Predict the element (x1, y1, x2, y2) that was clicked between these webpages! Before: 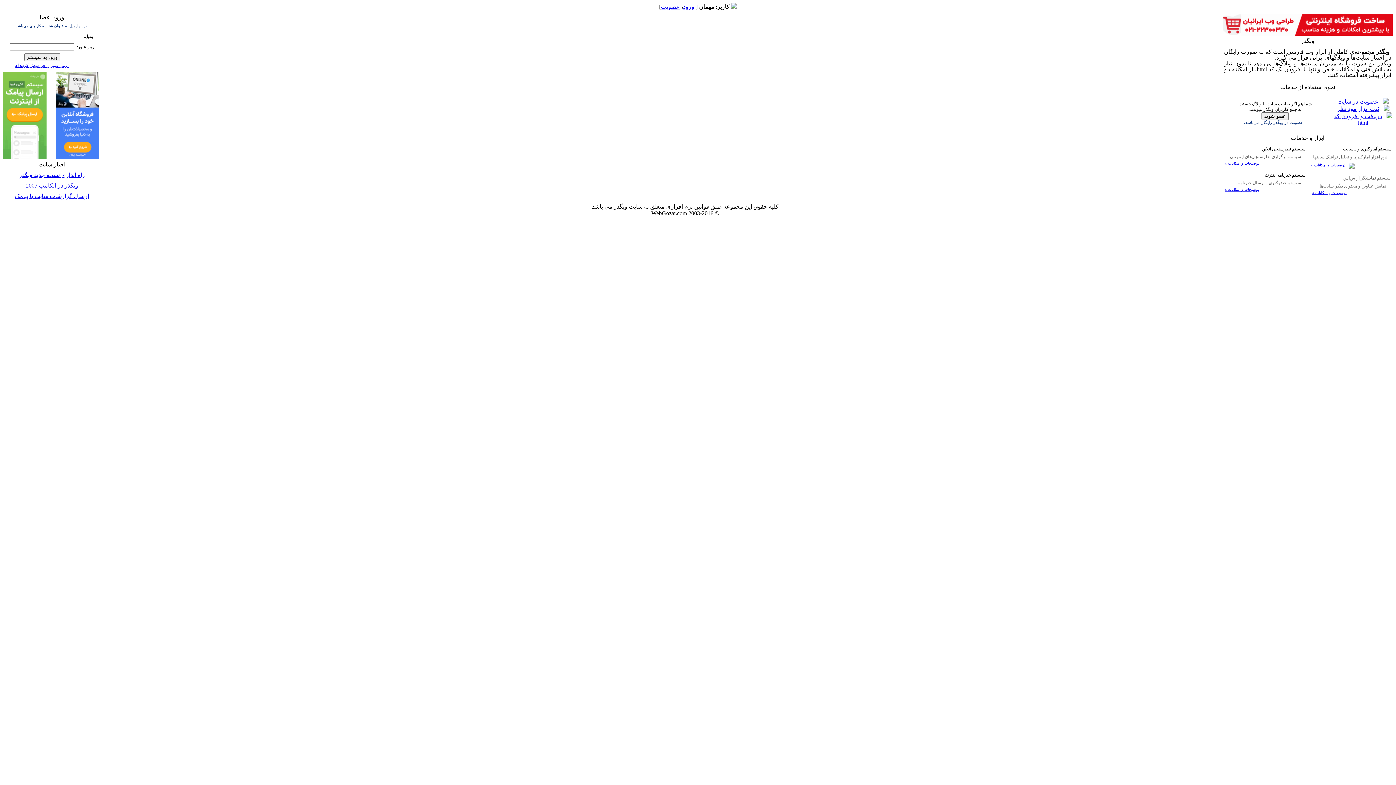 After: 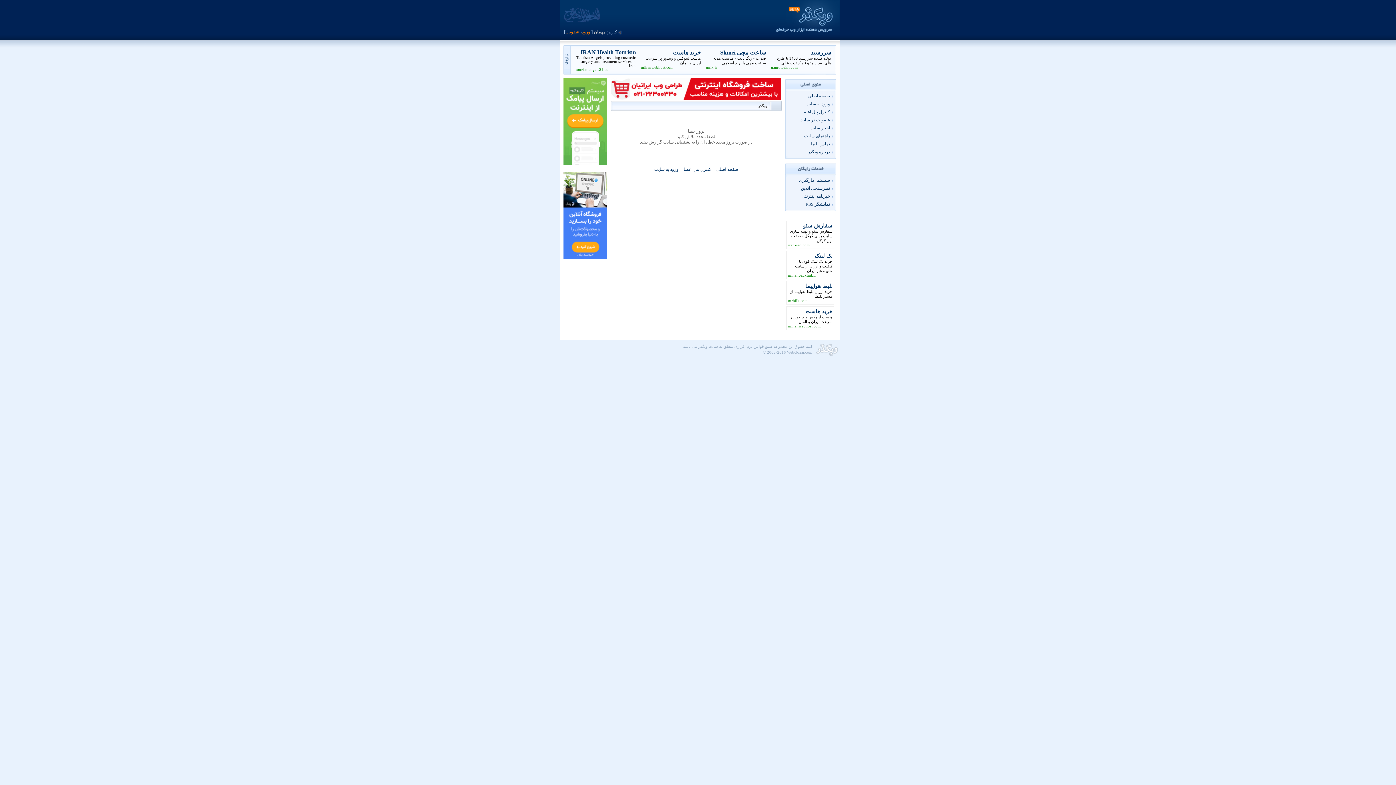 Action: bbox: (14, 193, 89, 199) label: ارسال گزارشات سایت با پیامک